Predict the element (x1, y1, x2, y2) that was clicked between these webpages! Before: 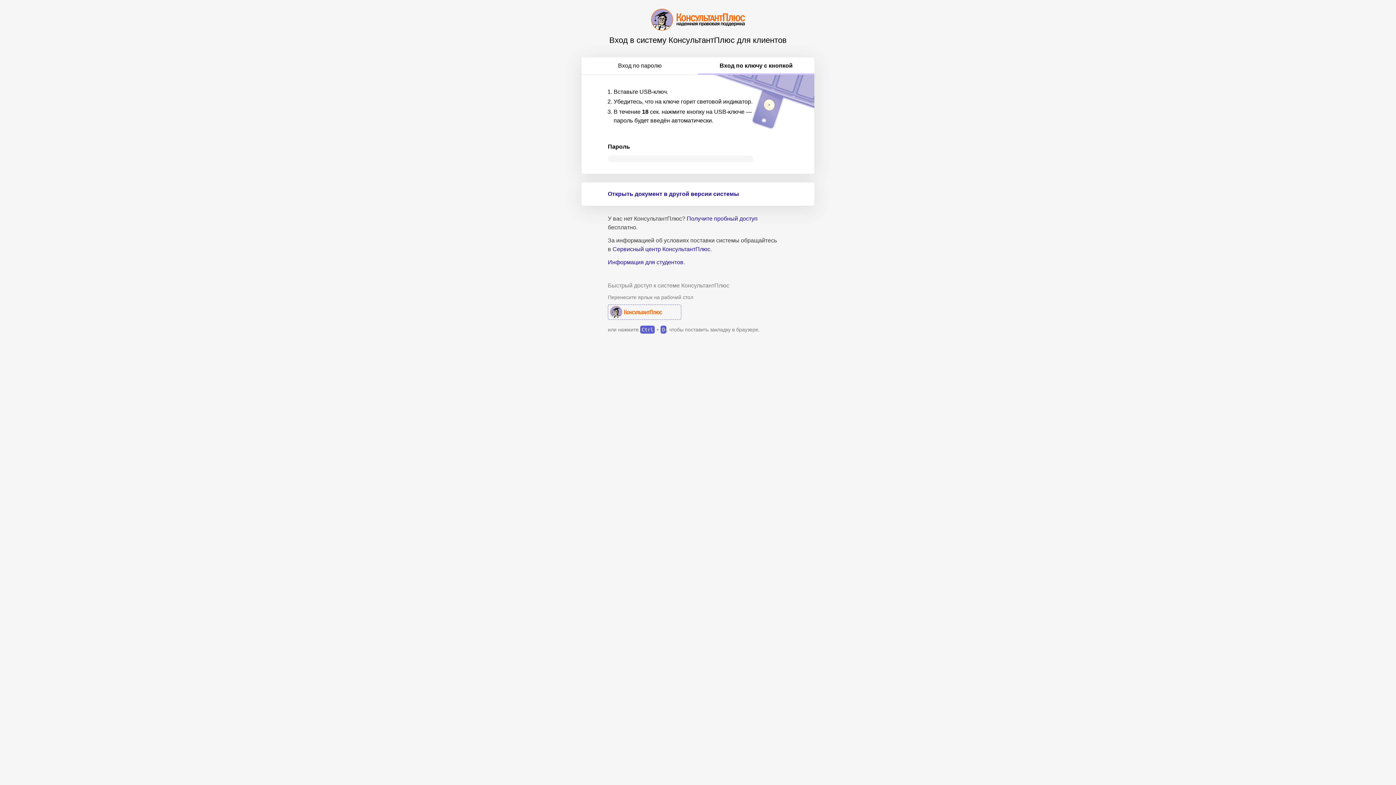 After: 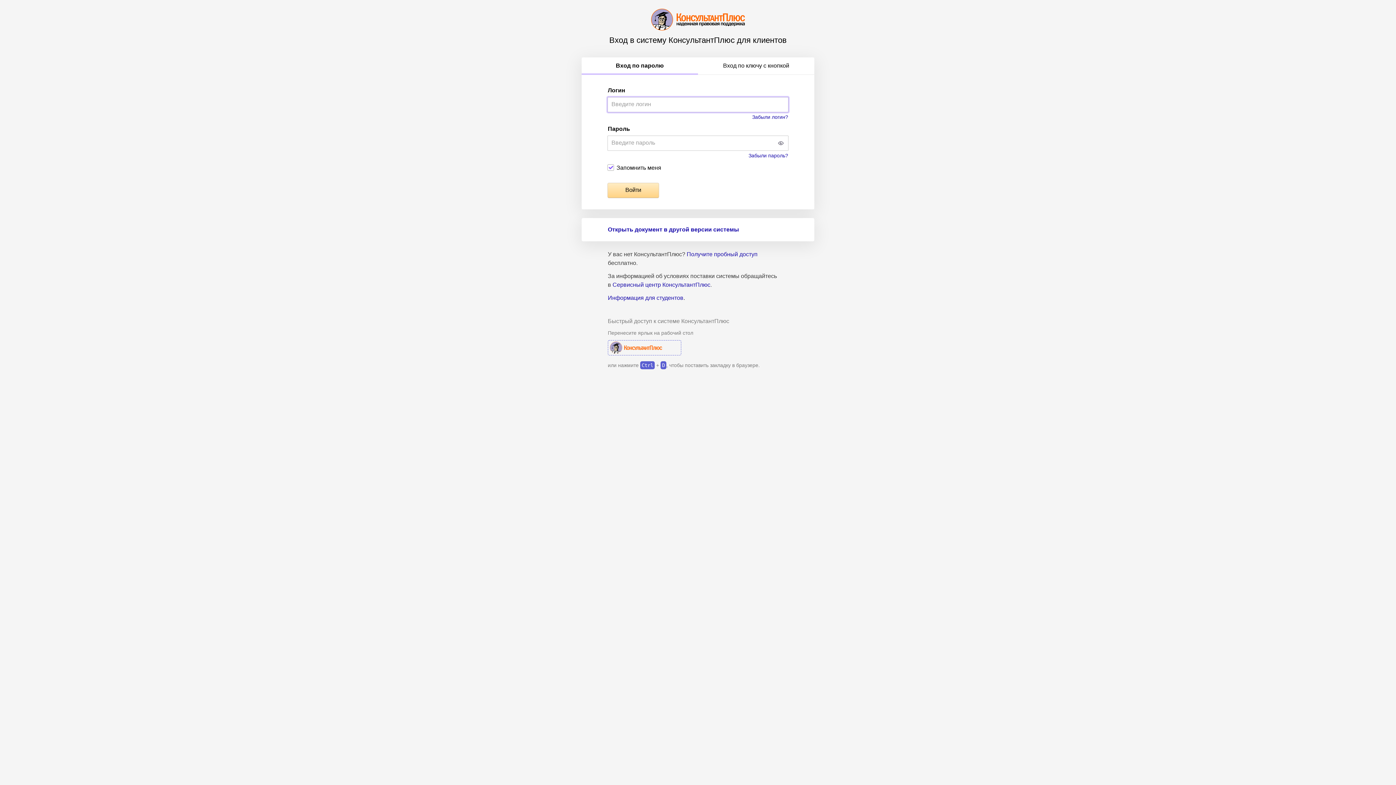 Action: label: Вход по паролю bbox: (581, 57, 698, 74)